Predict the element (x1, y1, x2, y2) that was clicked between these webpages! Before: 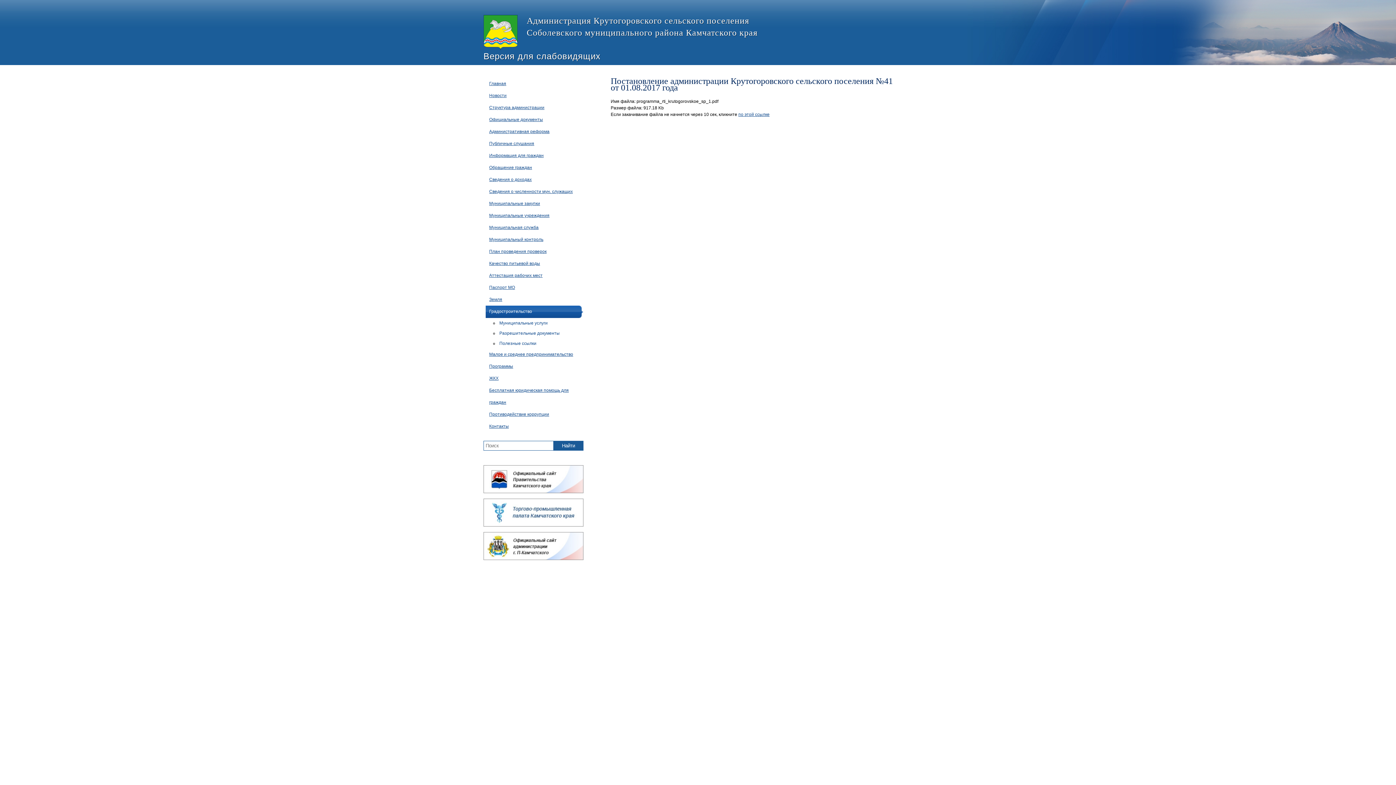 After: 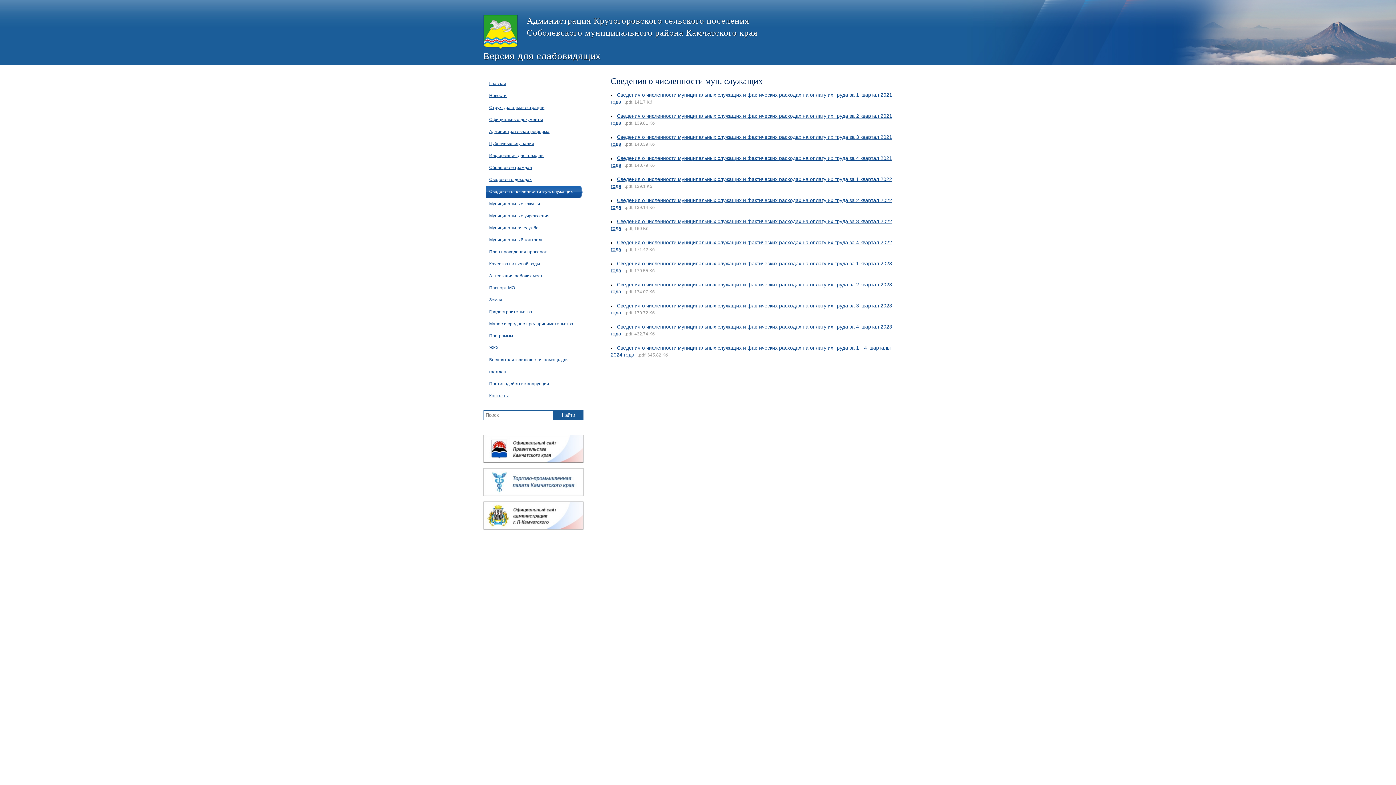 Action: label: Сведения о численности мун. служащих bbox: (485, 185, 583, 197)